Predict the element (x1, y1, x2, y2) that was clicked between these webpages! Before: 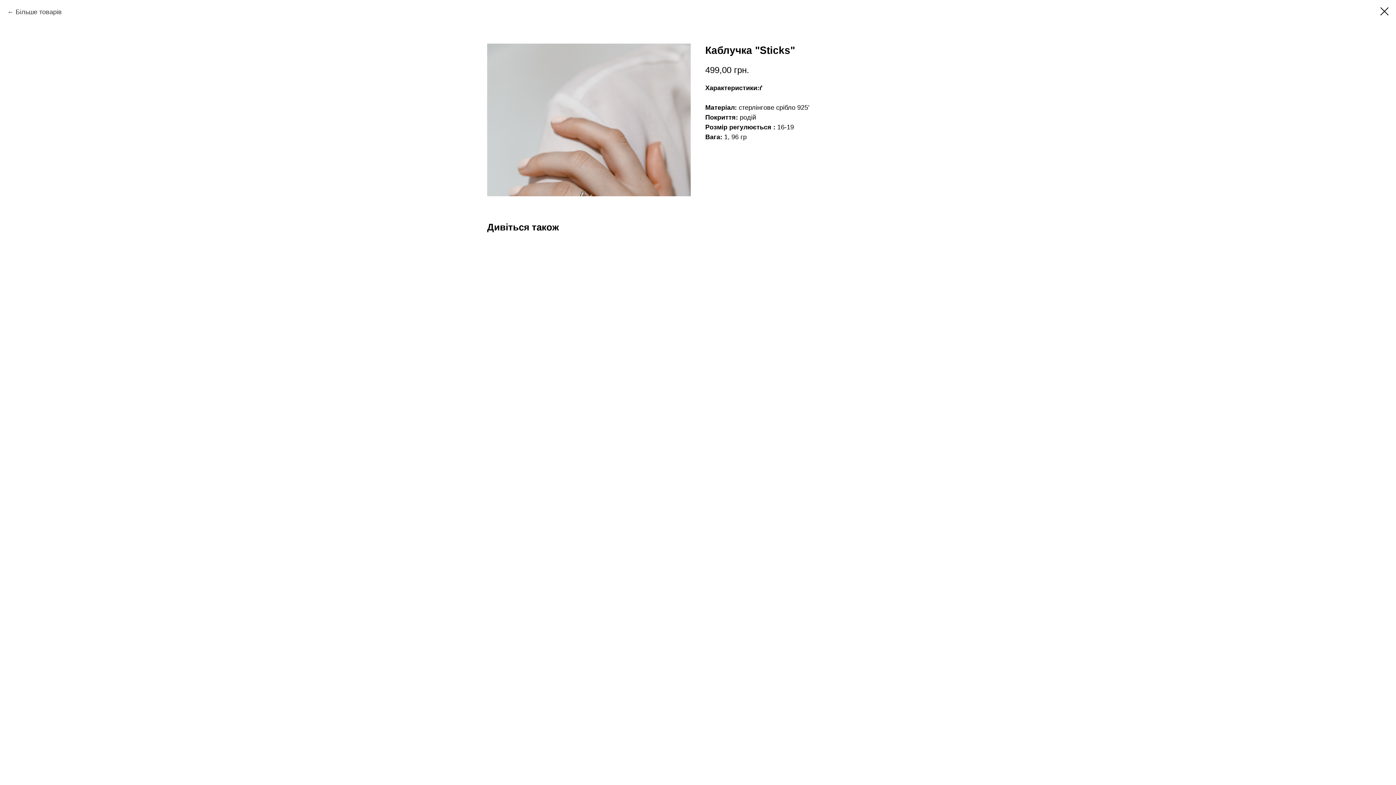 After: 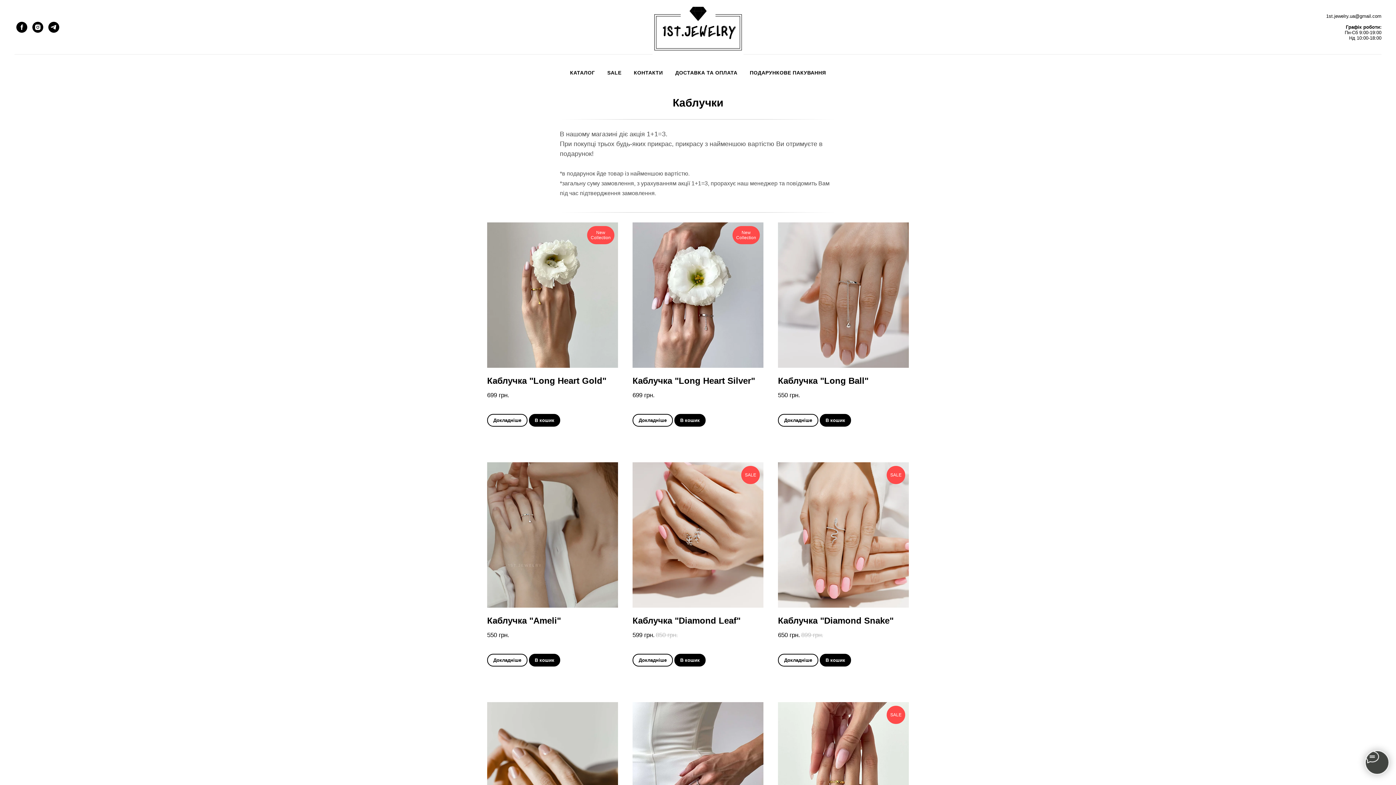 Action: bbox: (7, 7, 61, 17) label: Більше товарів